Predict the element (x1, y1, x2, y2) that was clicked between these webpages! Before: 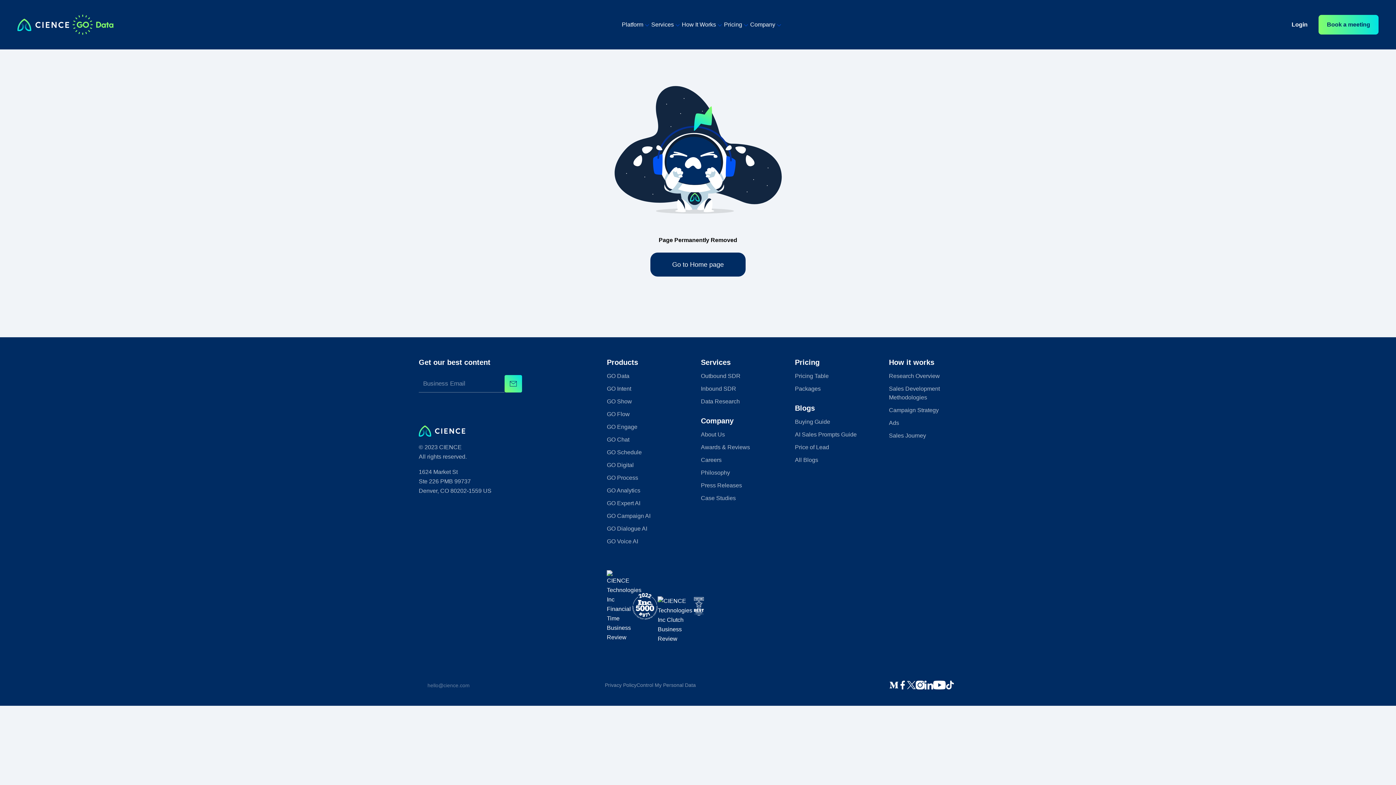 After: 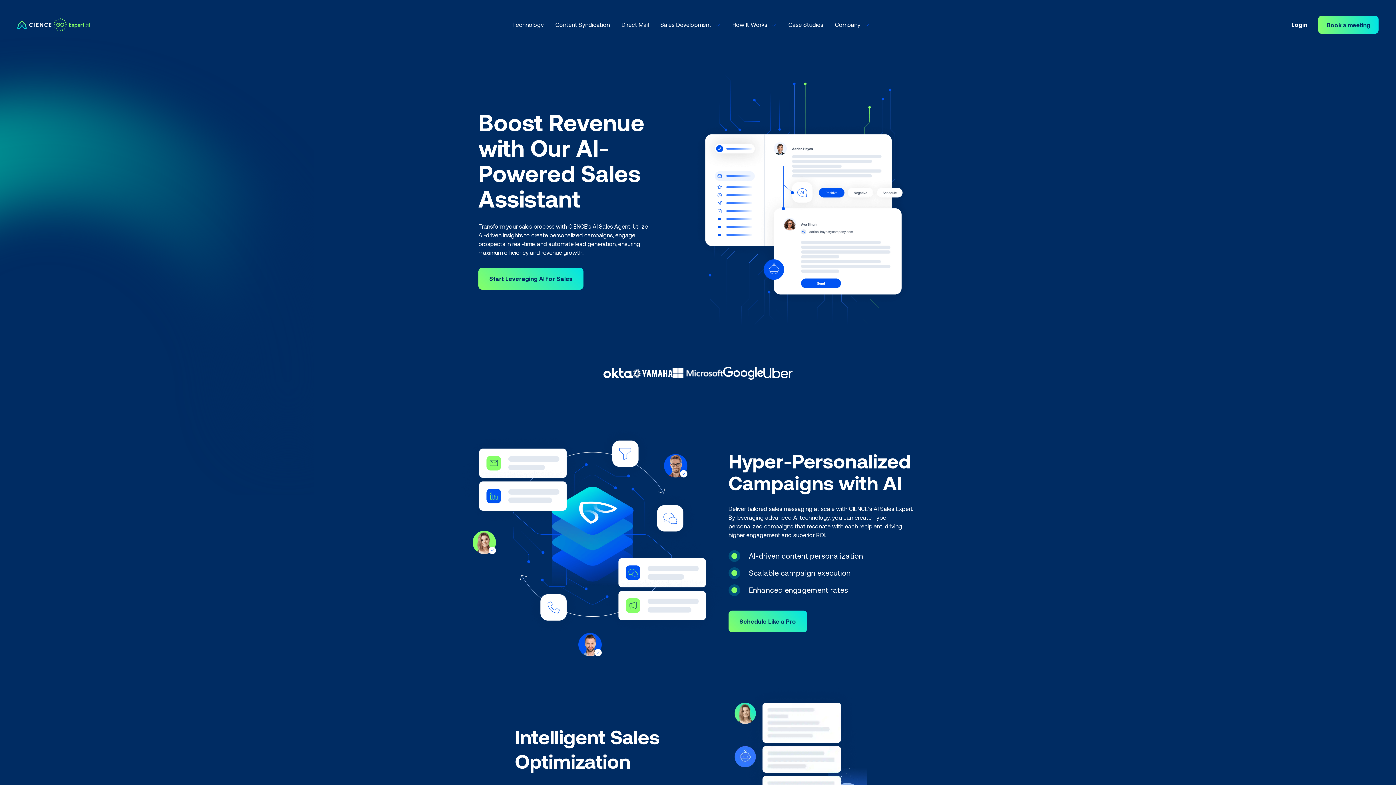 Action: label: GO Dialogue AI bbox: (607, 525, 647, 532)